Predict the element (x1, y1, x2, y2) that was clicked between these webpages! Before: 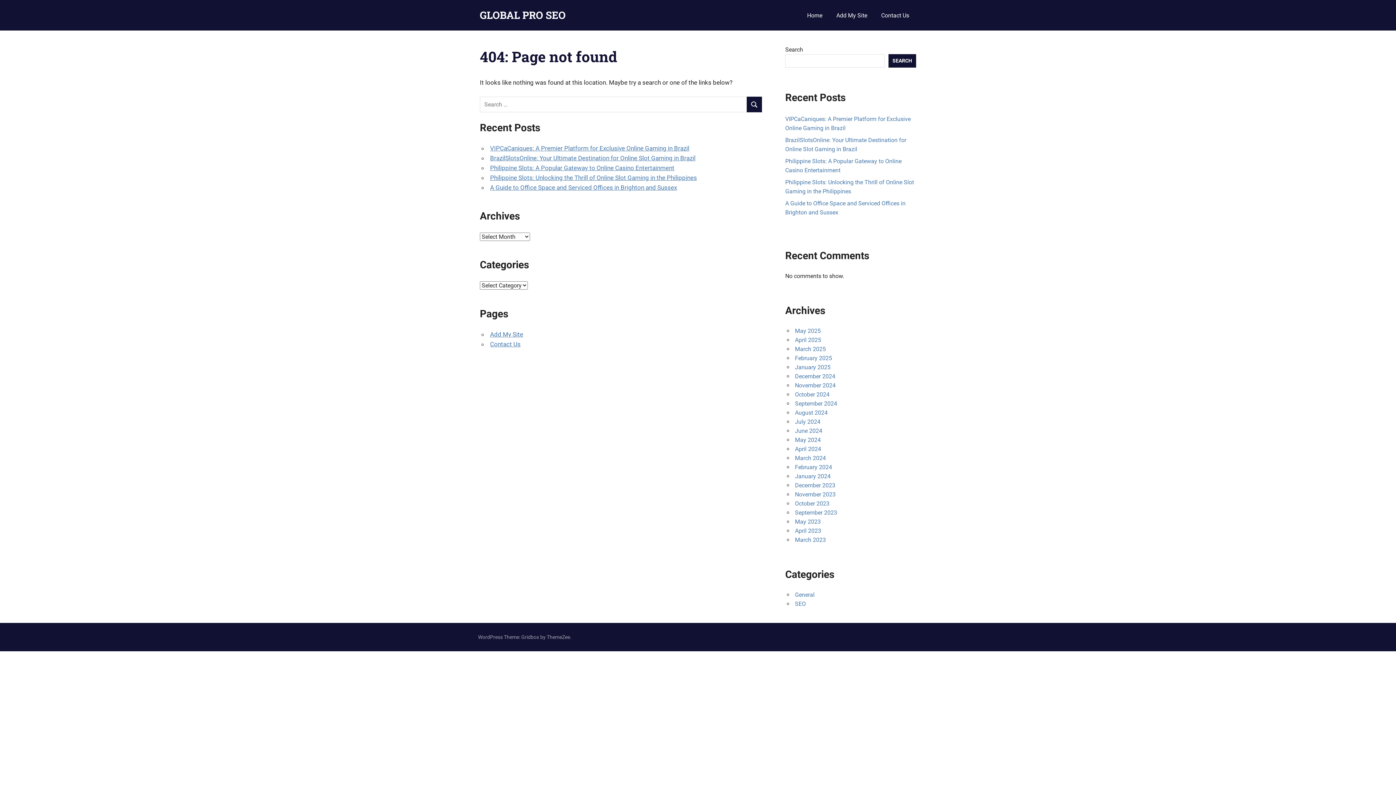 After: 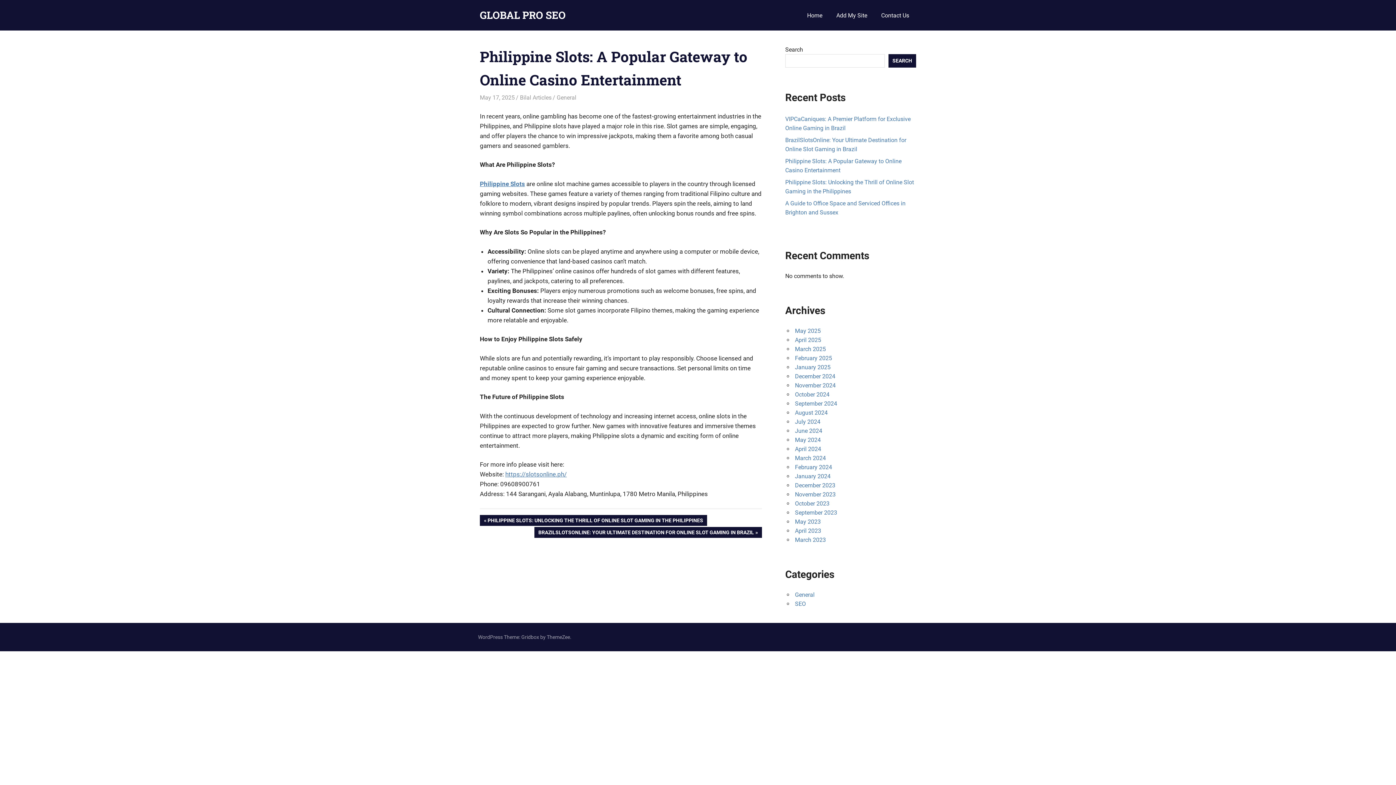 Action: label: Philippine Slots: A Popular Gateway to Online Casino Entertainment bbox: (490, 164, 674, 171)